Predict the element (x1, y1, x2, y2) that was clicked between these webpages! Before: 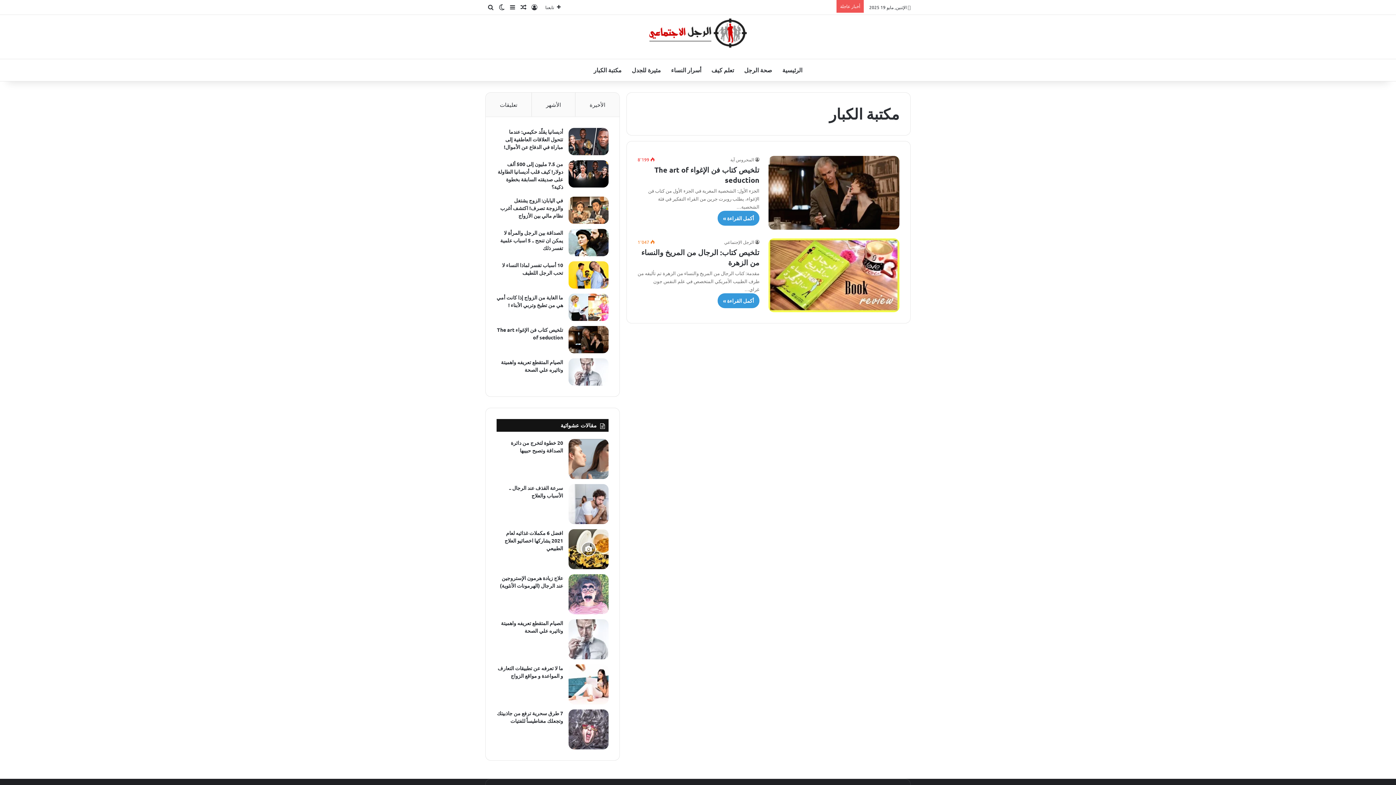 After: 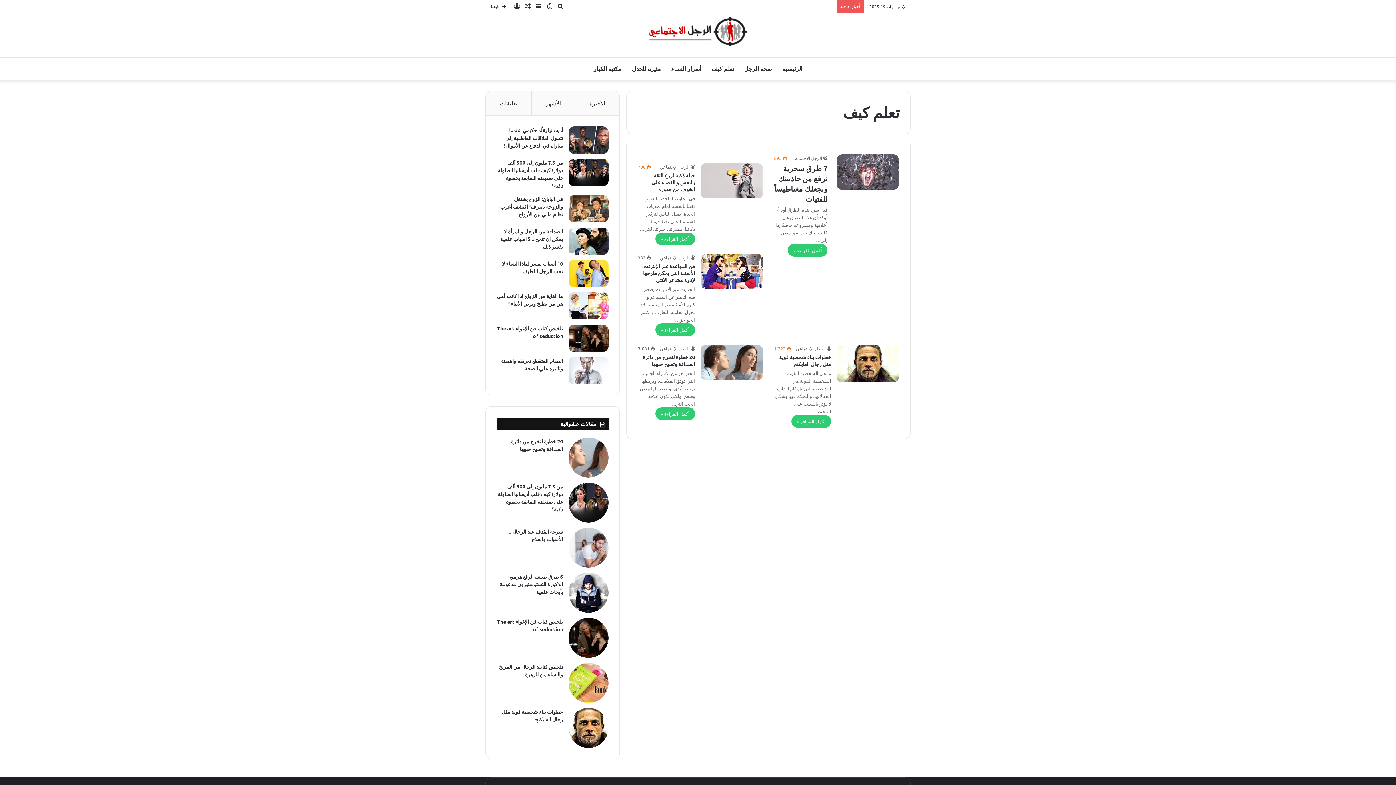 Action: label: تعلم كيف bbox: (706, 59, 739, 81)